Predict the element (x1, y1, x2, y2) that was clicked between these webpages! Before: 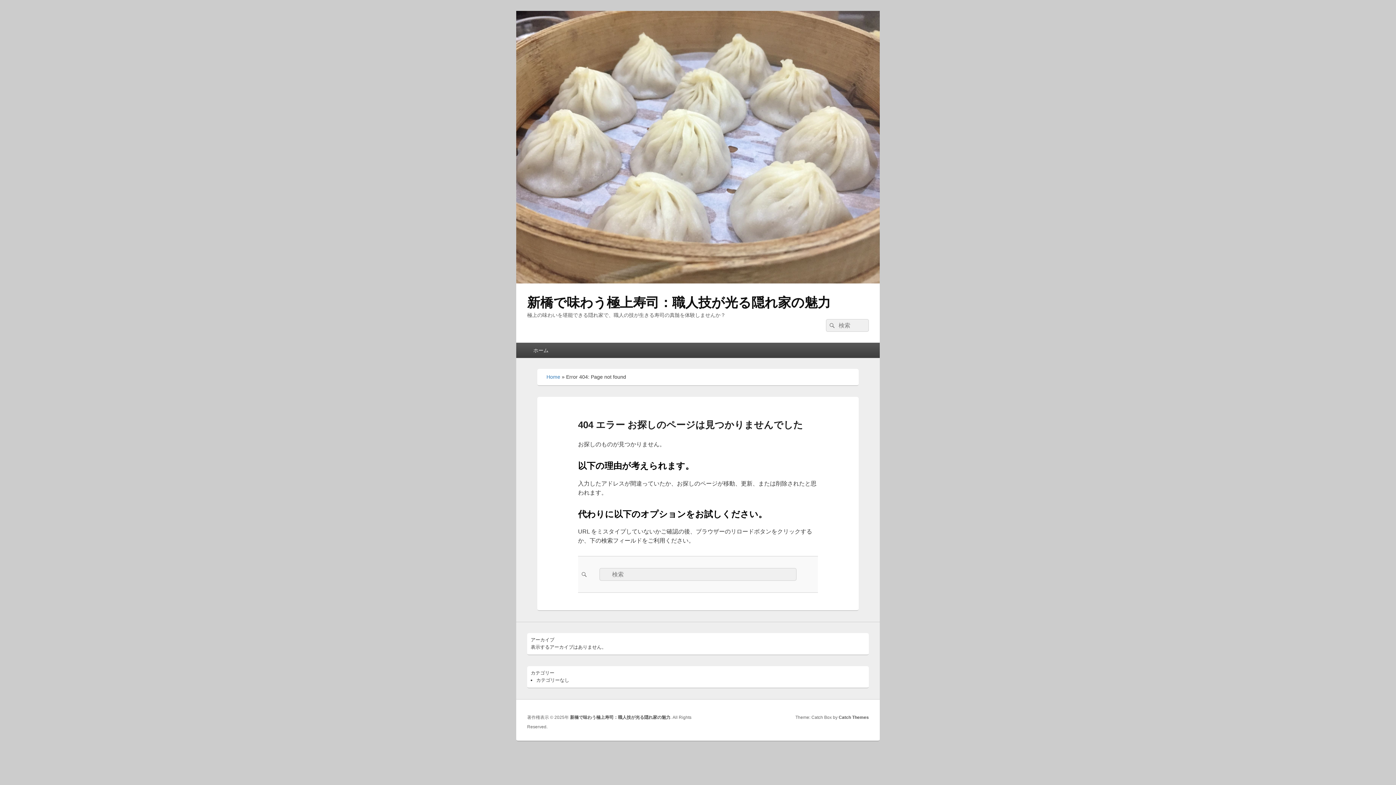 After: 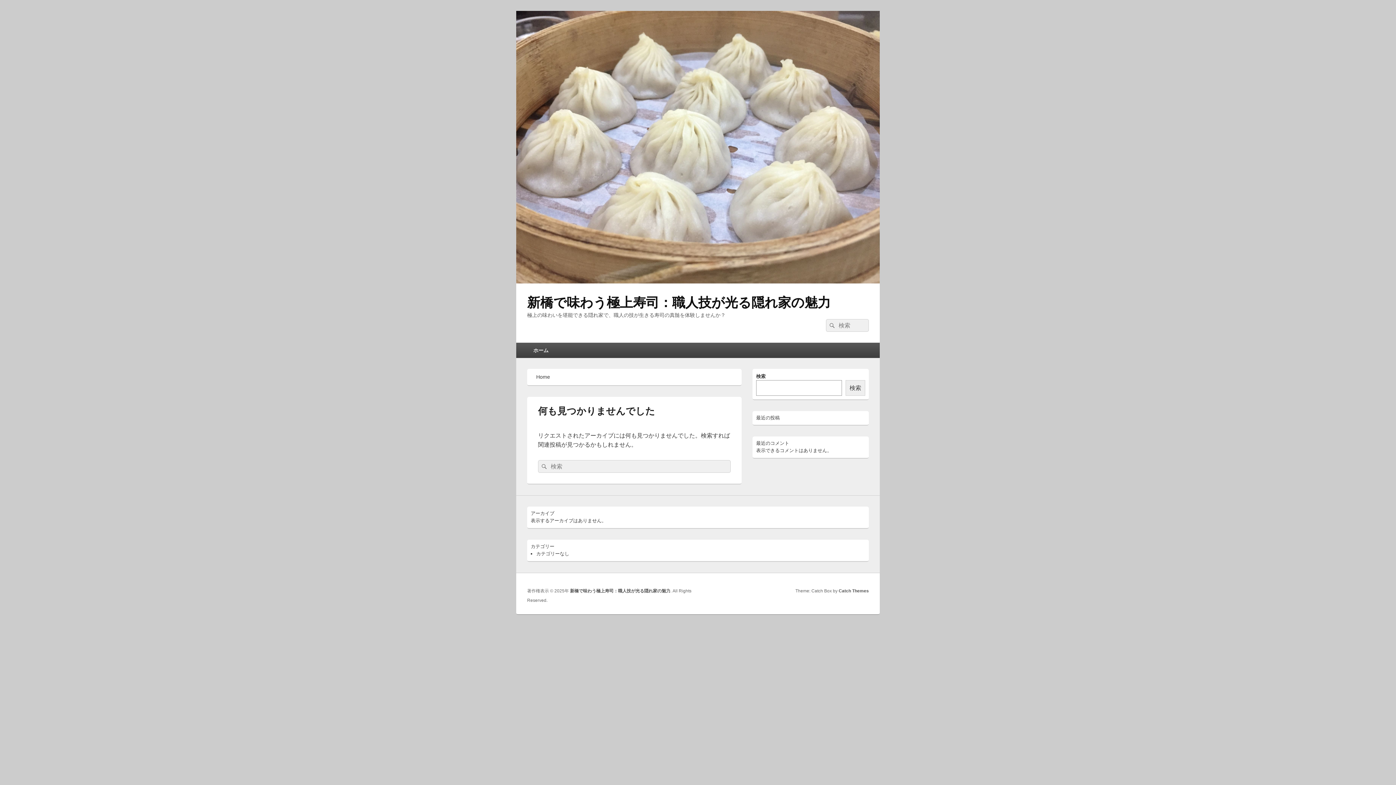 Action: label: Home bbox: (546, 374, 560, 380)